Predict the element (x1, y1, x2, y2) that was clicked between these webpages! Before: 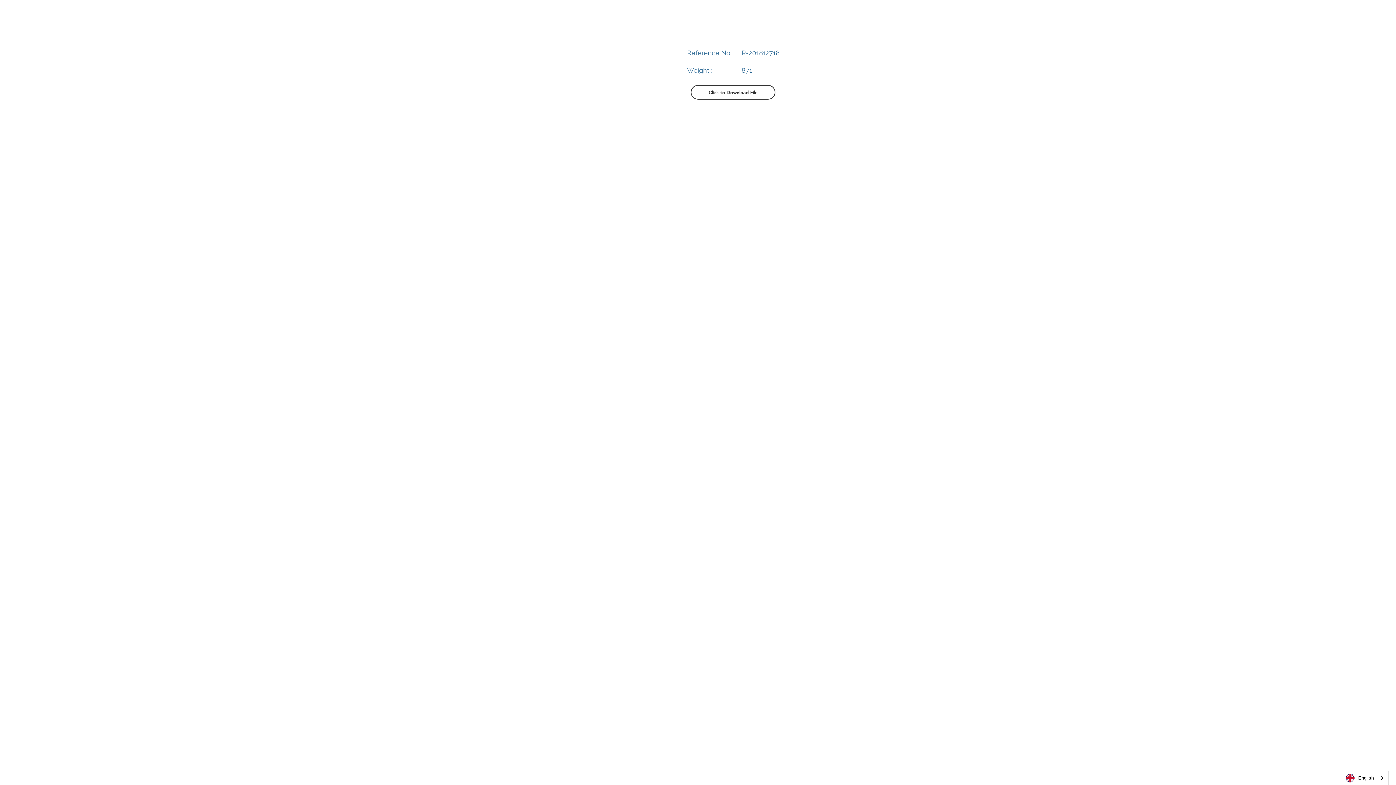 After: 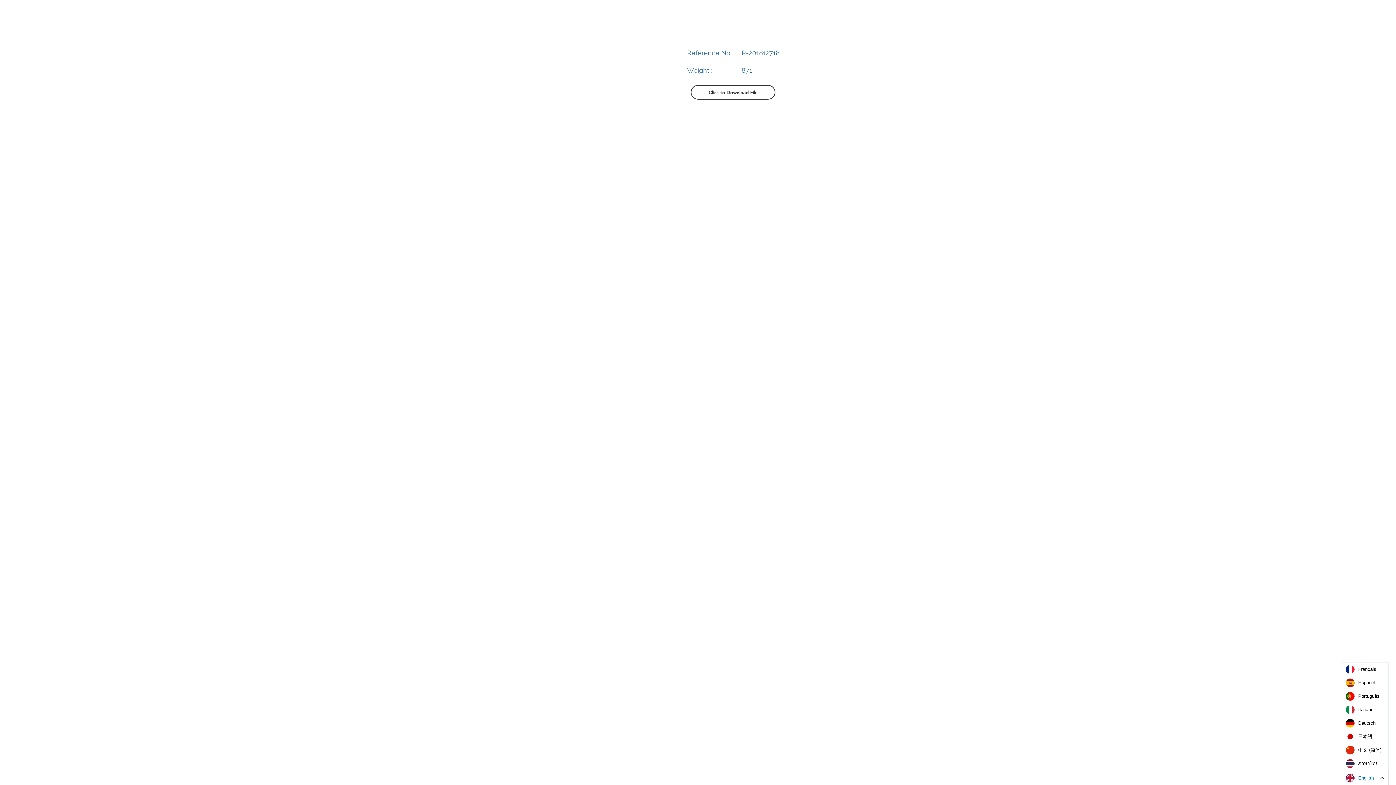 Action: bbox: (1342, 771, 1388, 785) label: English